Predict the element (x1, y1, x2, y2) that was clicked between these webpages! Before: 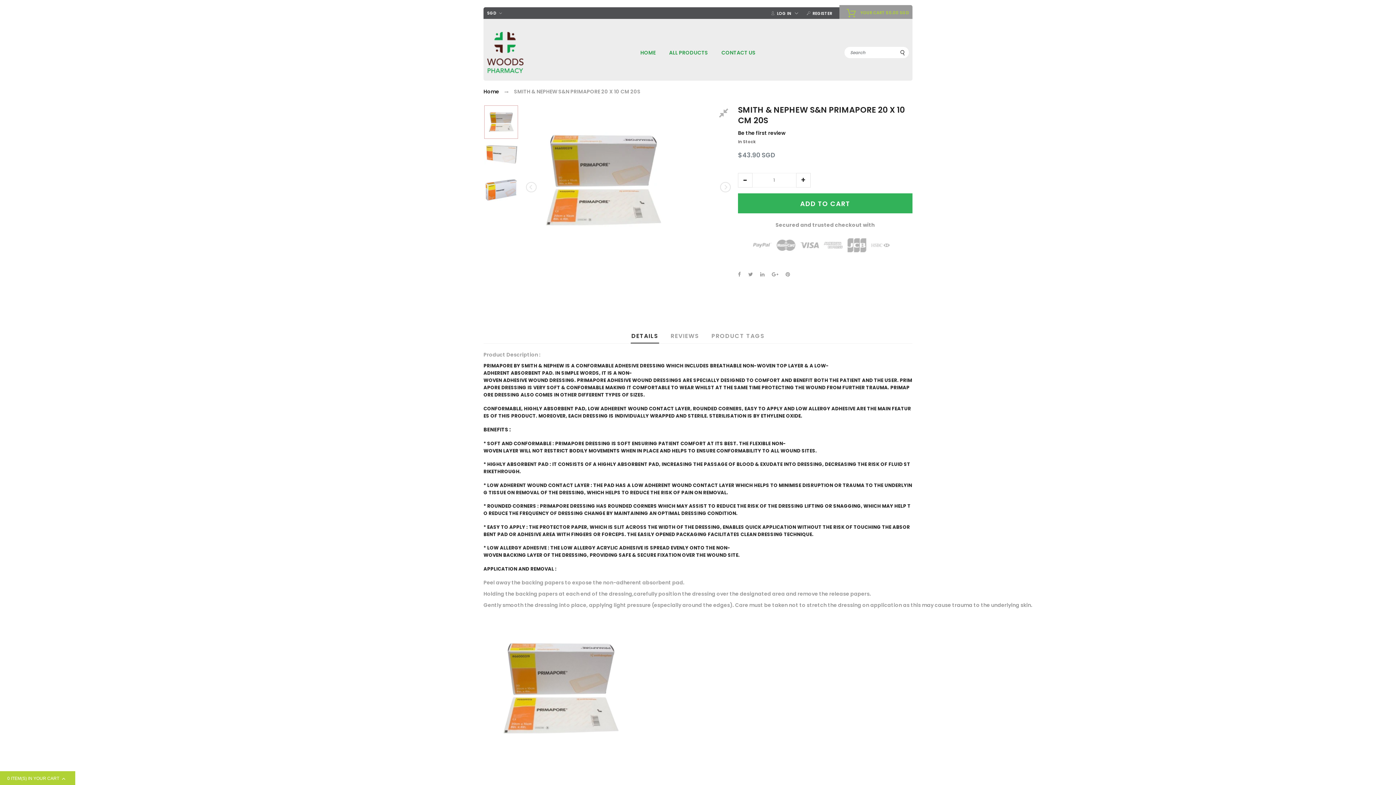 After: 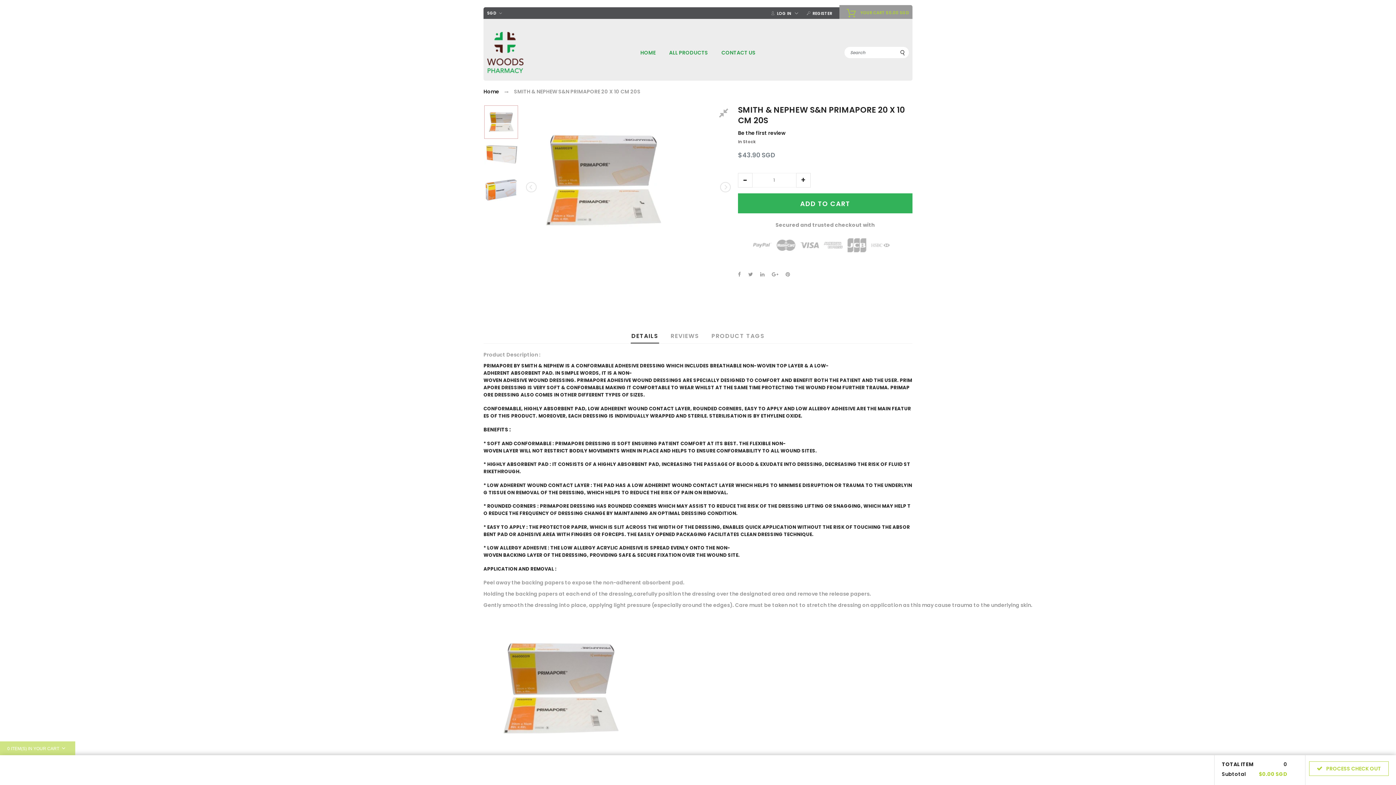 Action: bbox: (0, 771, 75, 785) label: 0 ITEM(S) IN YOUR CART